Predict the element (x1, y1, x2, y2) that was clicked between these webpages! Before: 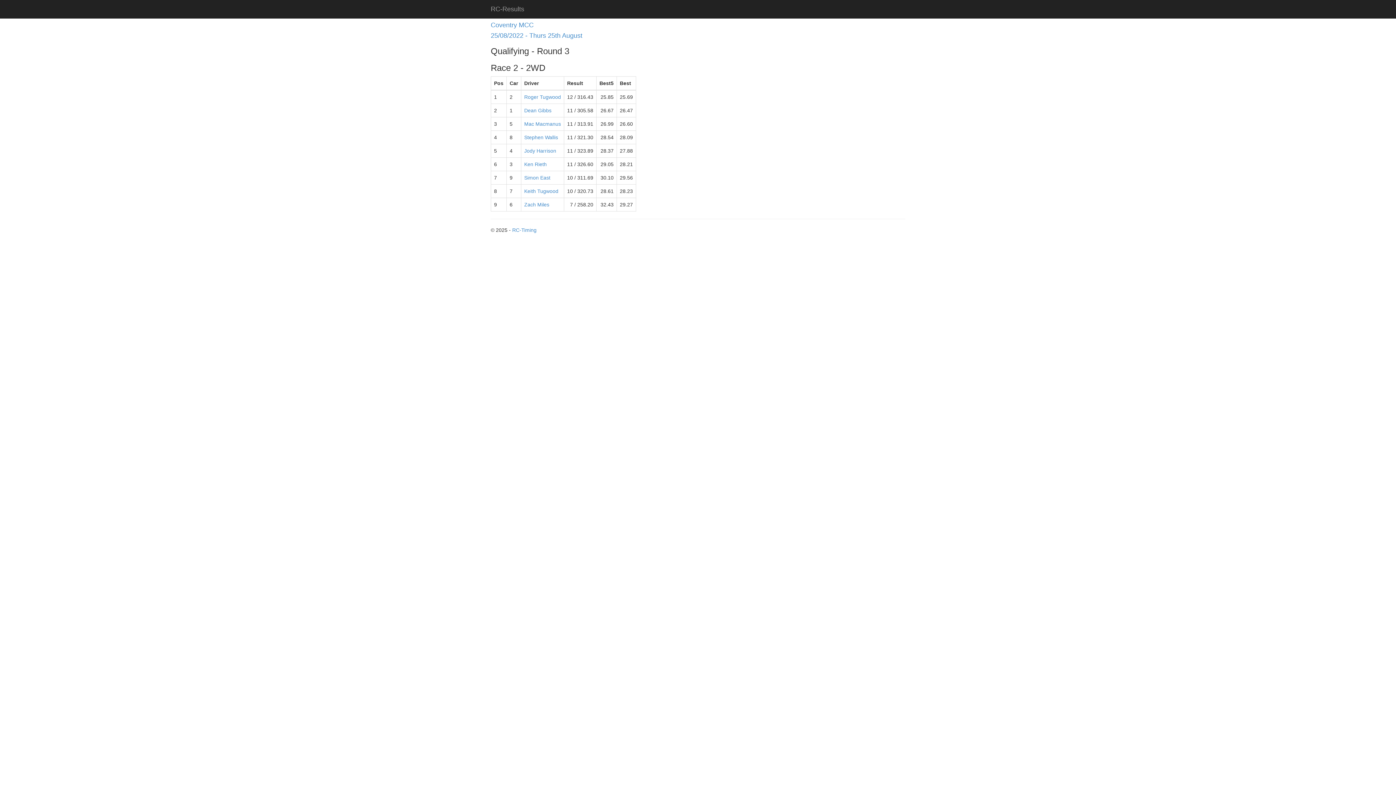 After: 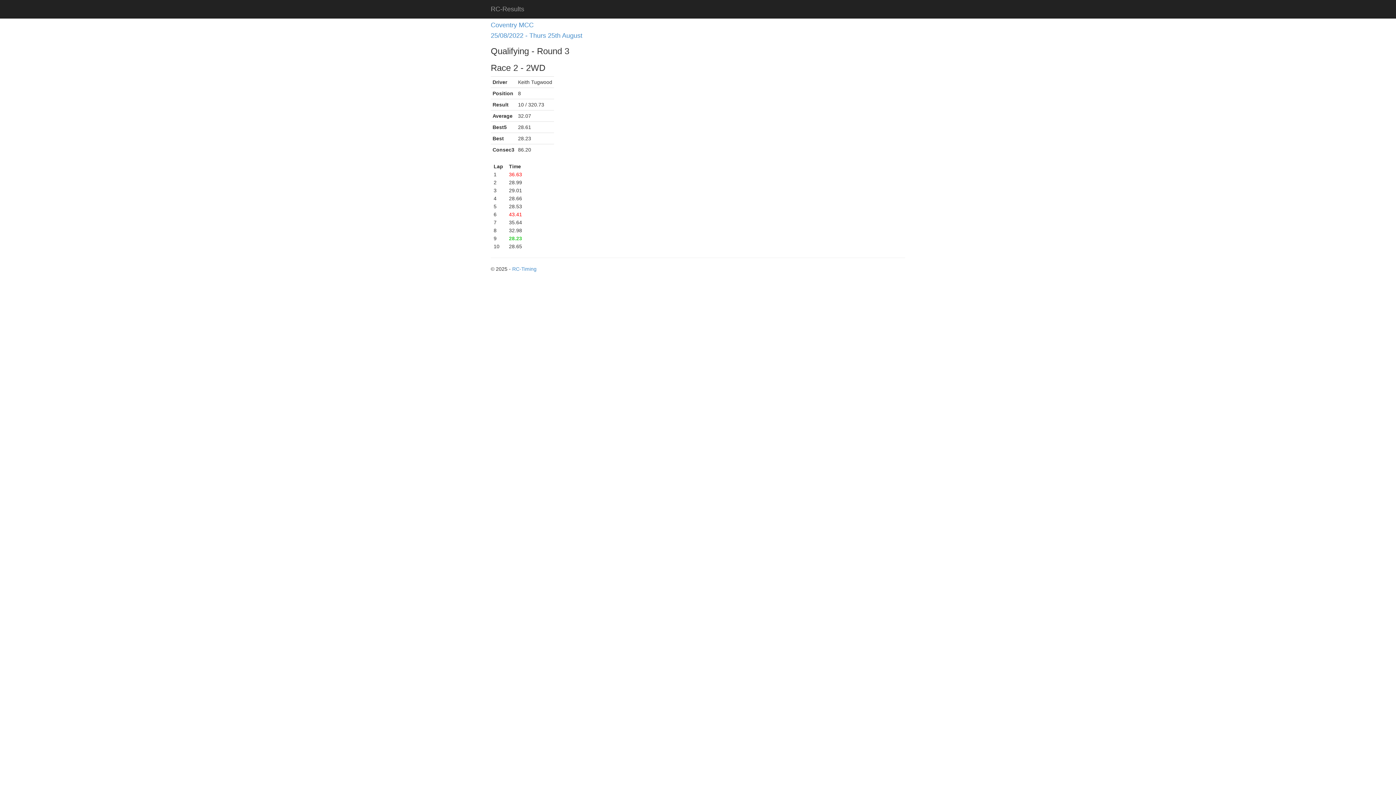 Action: bbox: (524, 188, 558, 194) label: Keith Tugwood